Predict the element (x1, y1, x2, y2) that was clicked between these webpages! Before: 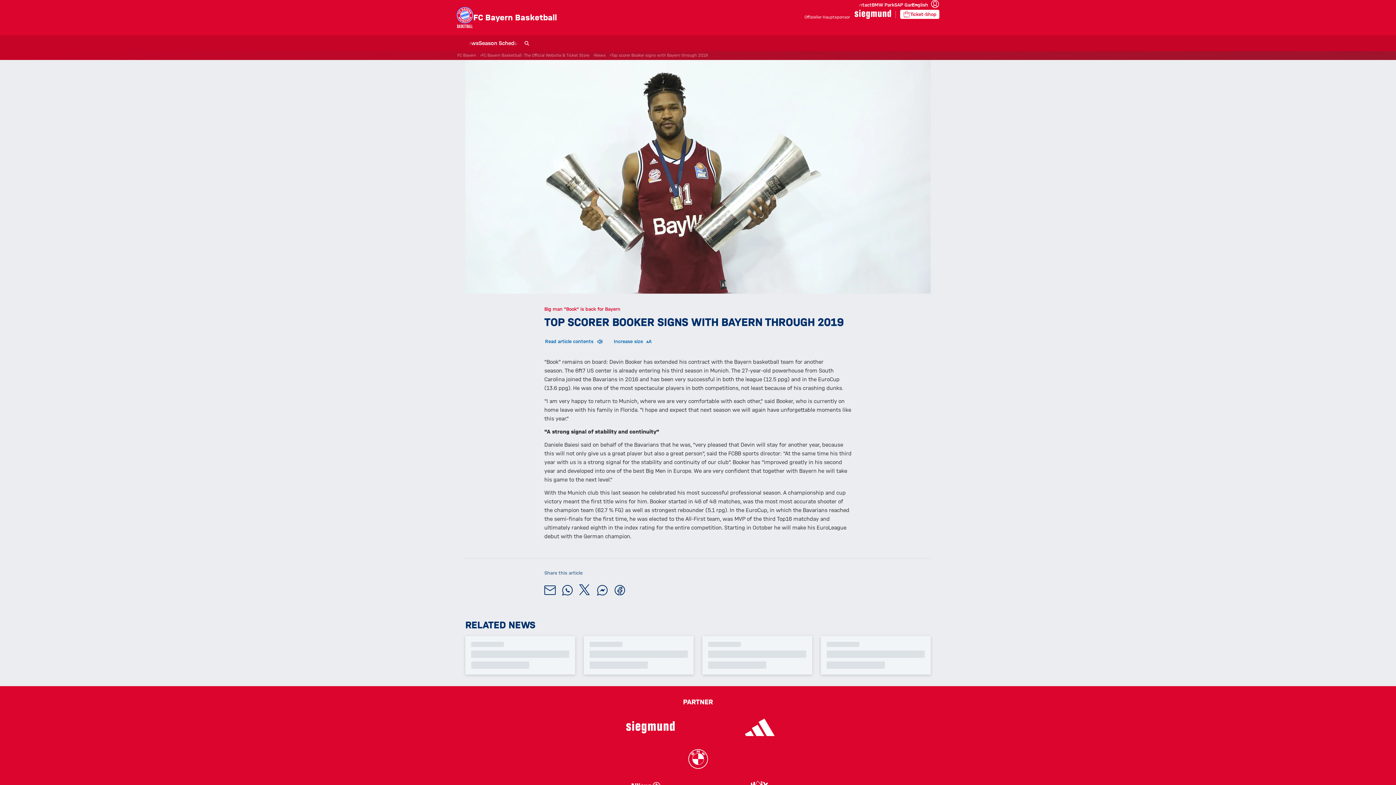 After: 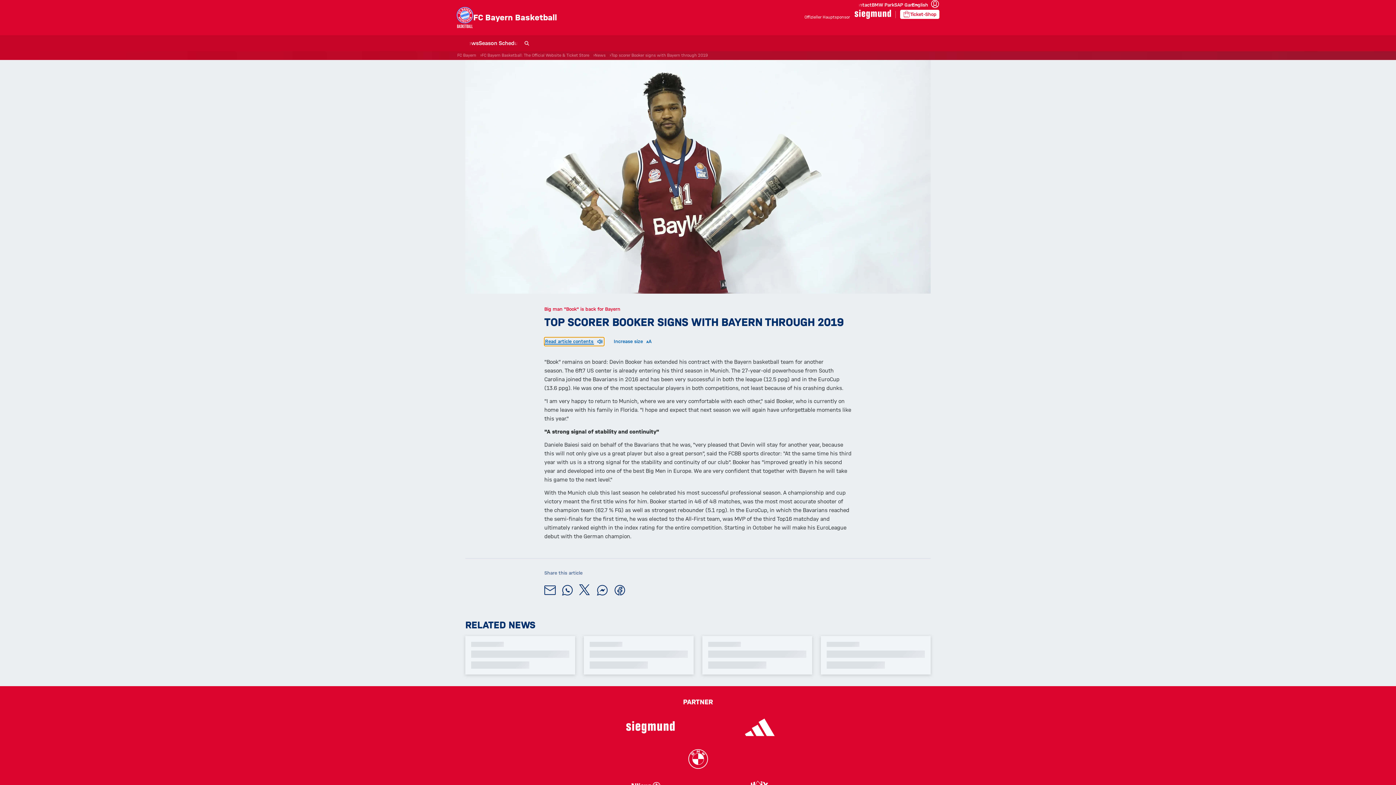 Action: bbox: (544, 337, 604, 346) label: Read article contents